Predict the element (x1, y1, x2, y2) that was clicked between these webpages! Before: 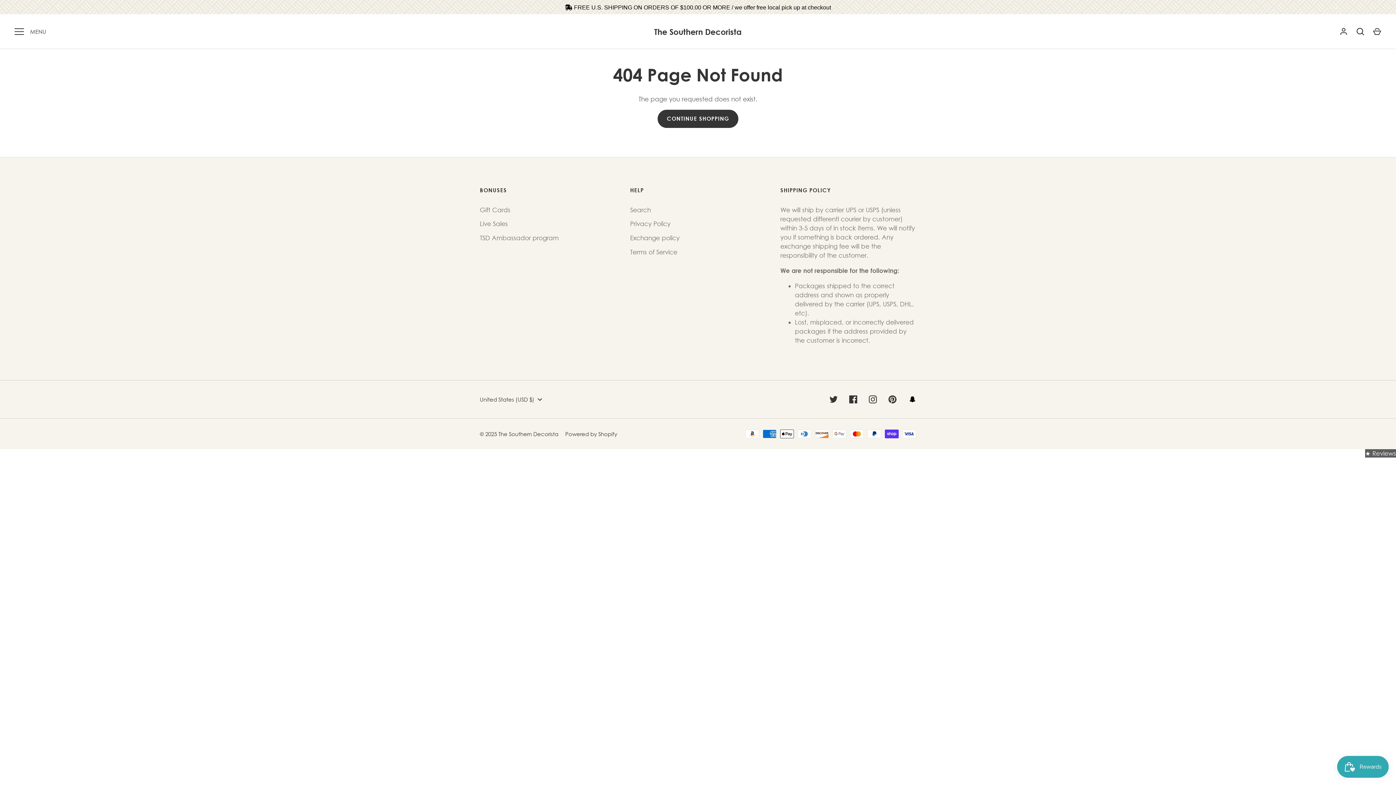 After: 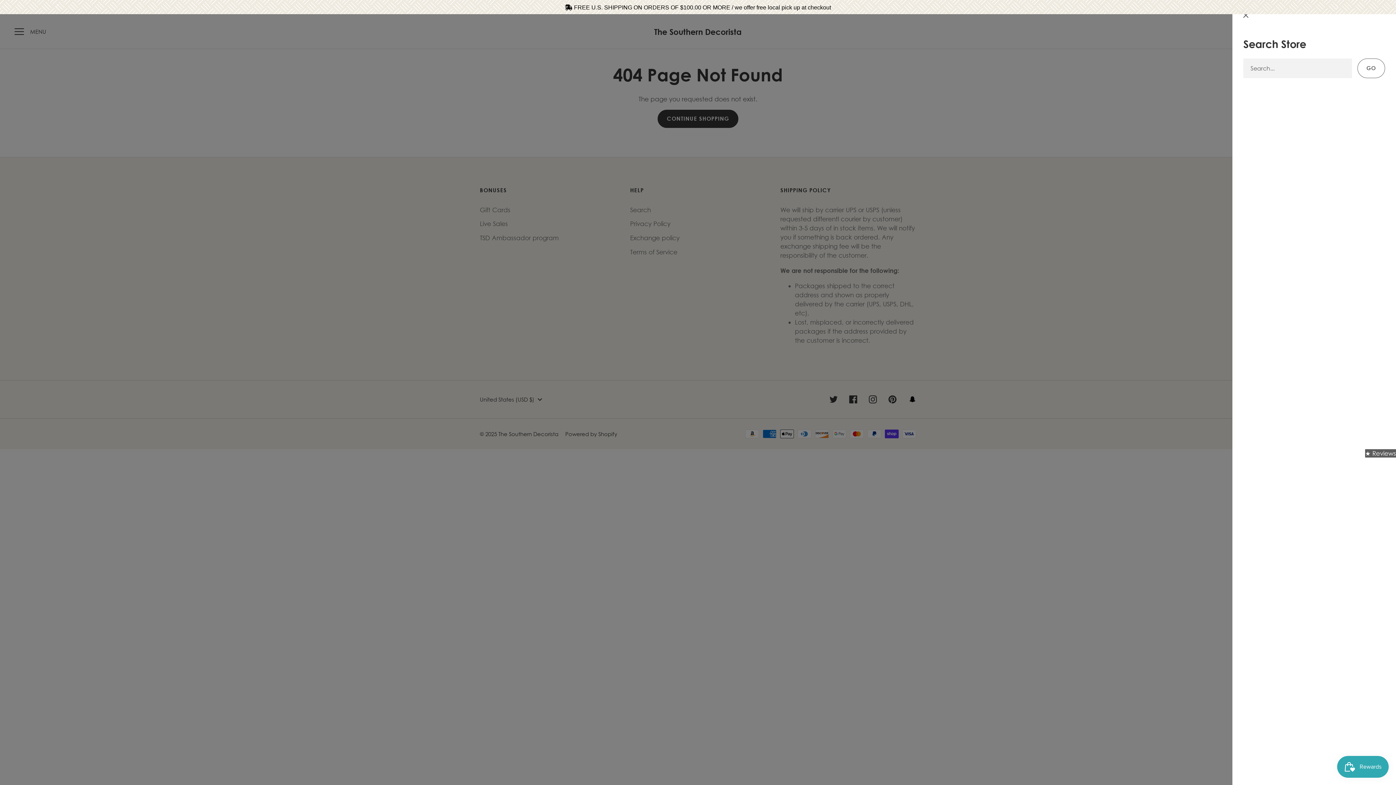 Action: label: Search bbox: (1352, 23, 1368, 39)